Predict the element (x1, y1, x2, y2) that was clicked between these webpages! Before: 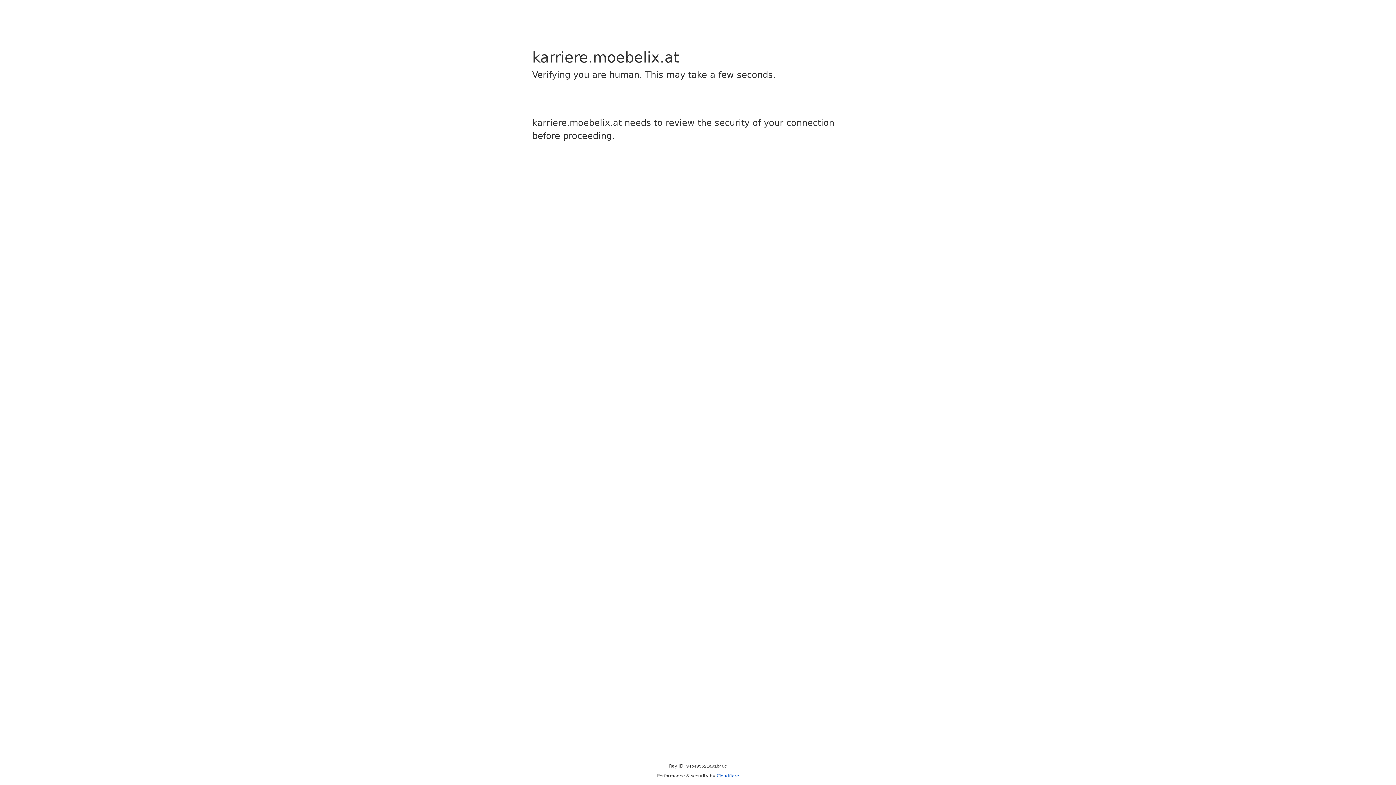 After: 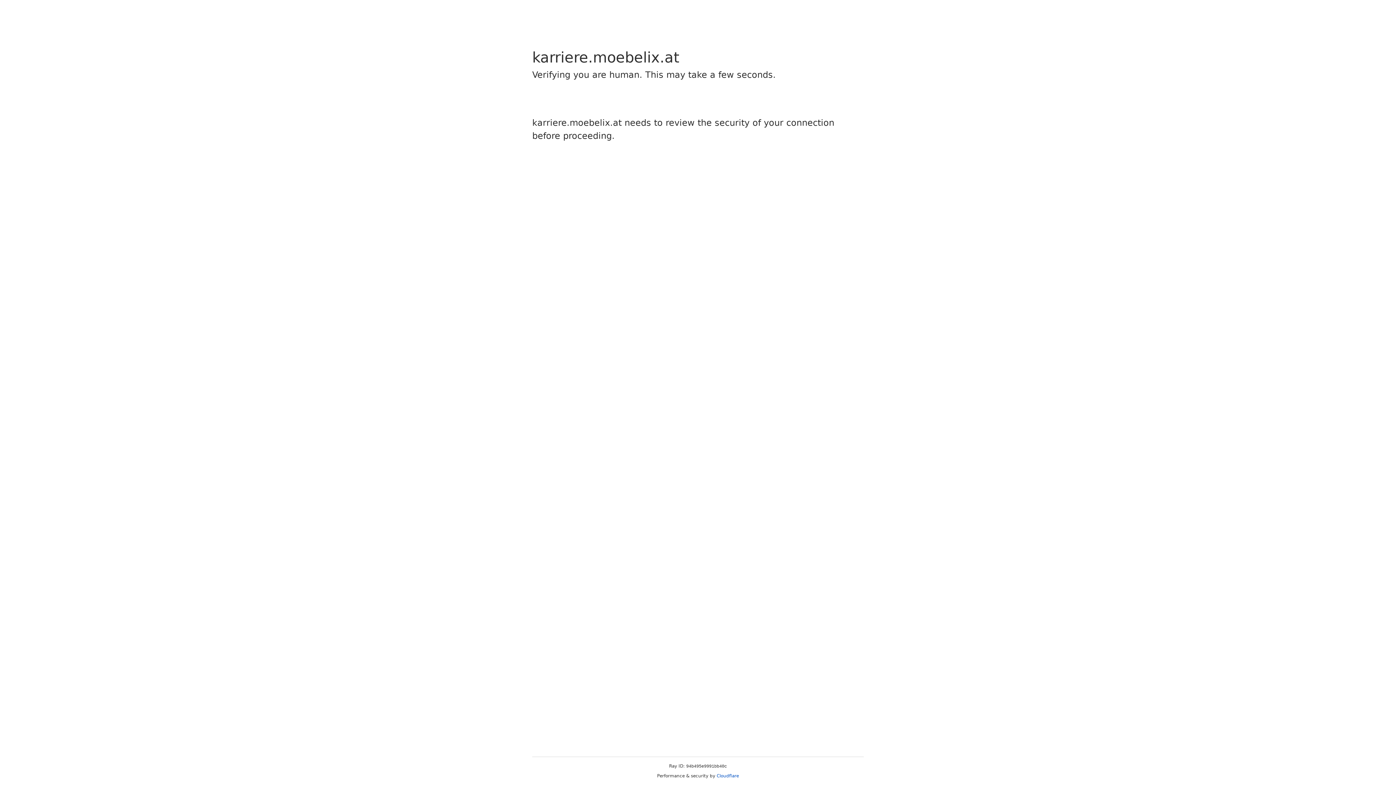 Action: bbox: (716, 773, 739, 778) label: Cloudflare